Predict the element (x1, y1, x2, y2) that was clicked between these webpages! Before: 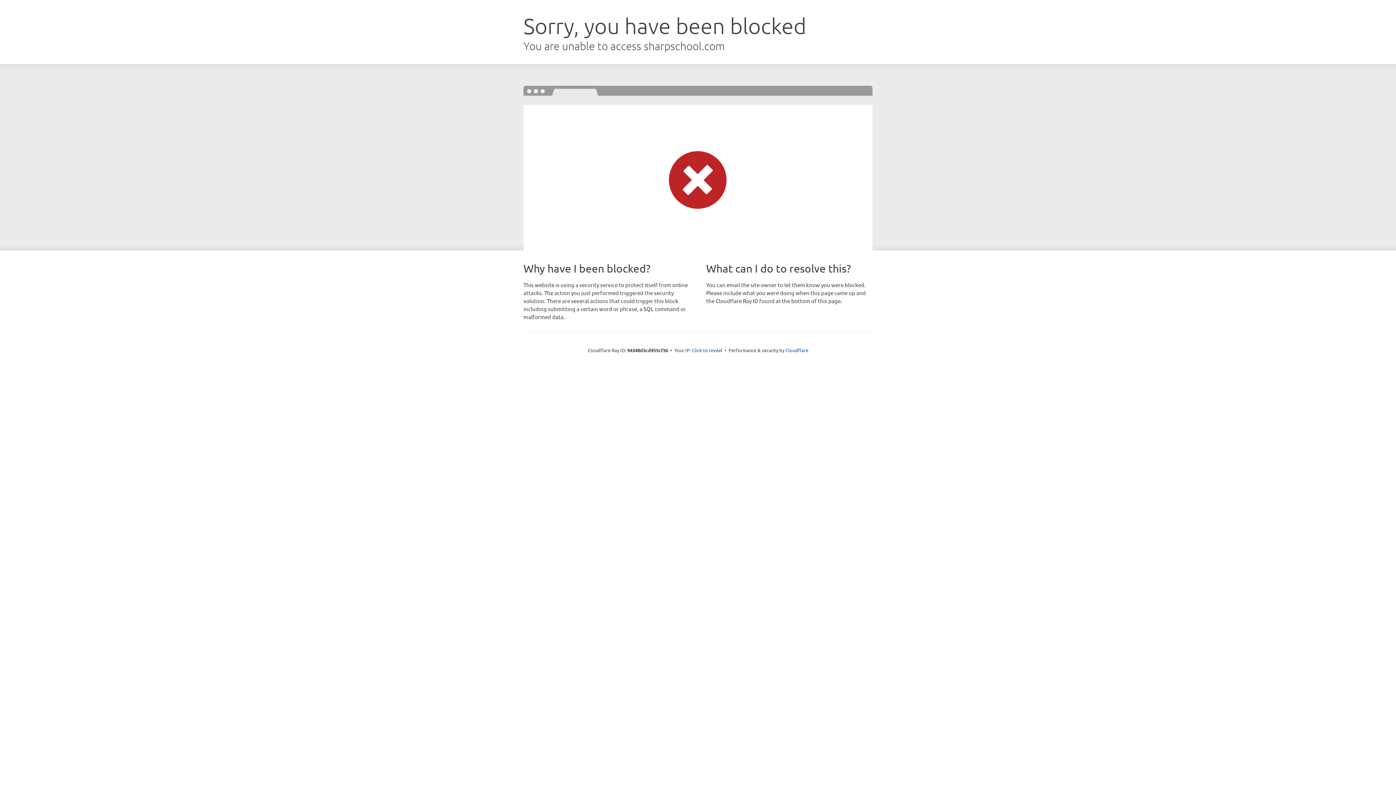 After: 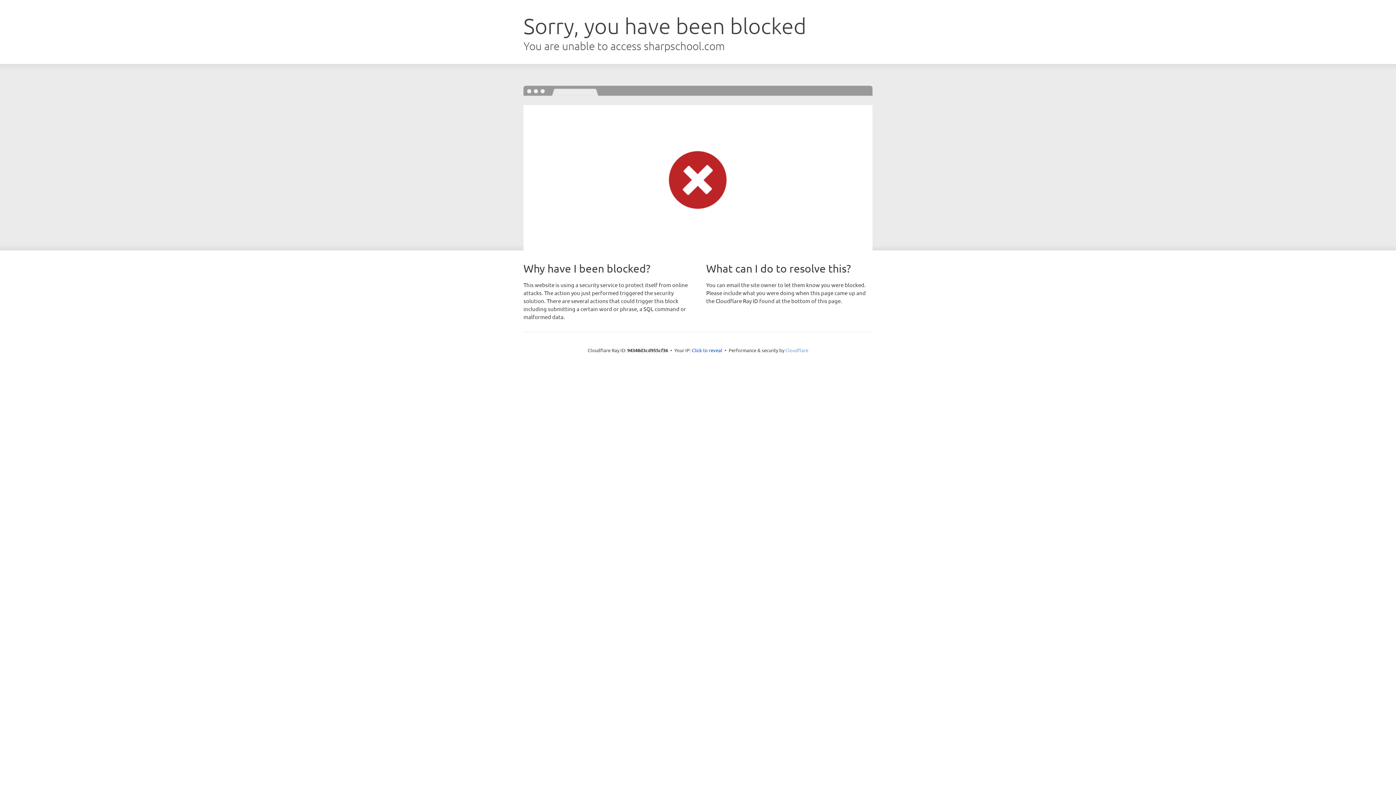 Action: label: Cloudflare bbox: (785, 347, 808, 353)